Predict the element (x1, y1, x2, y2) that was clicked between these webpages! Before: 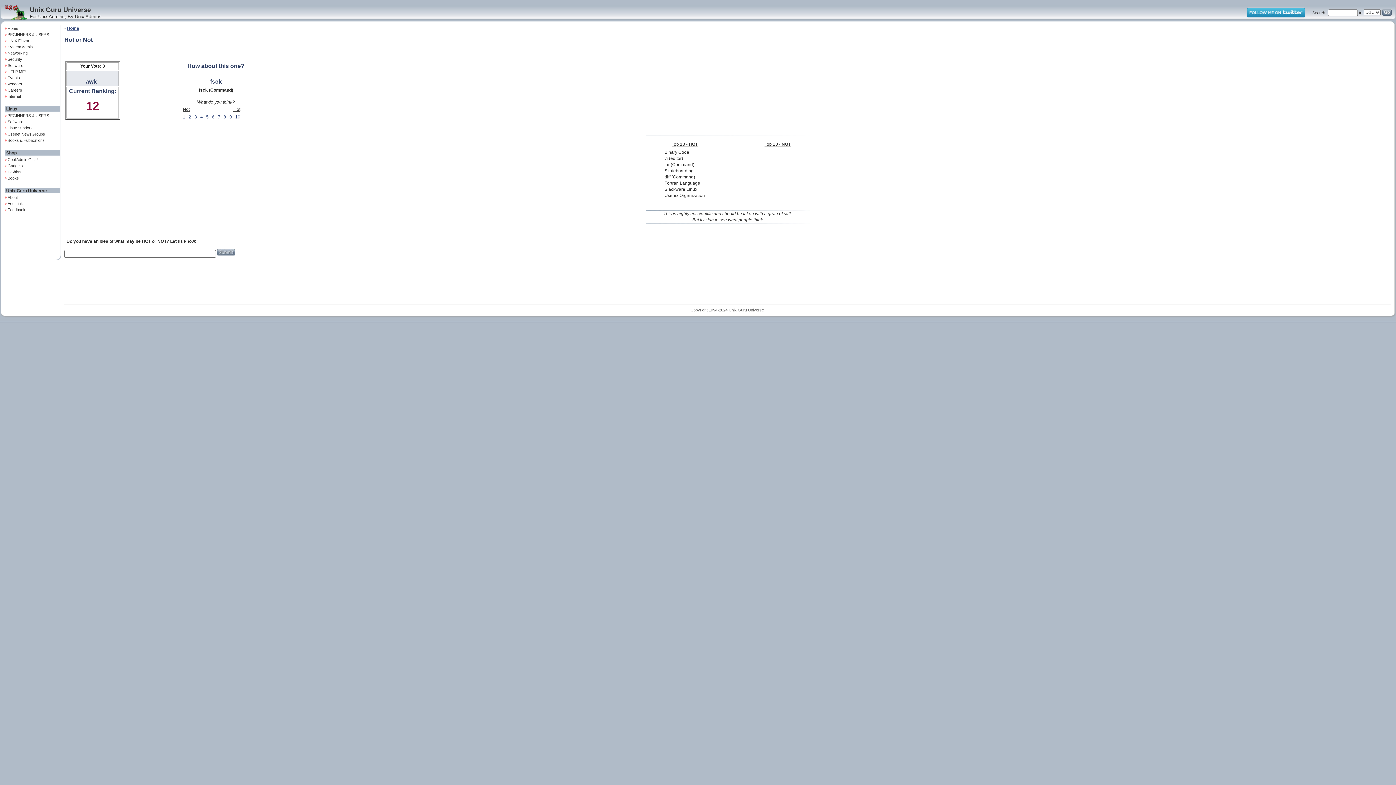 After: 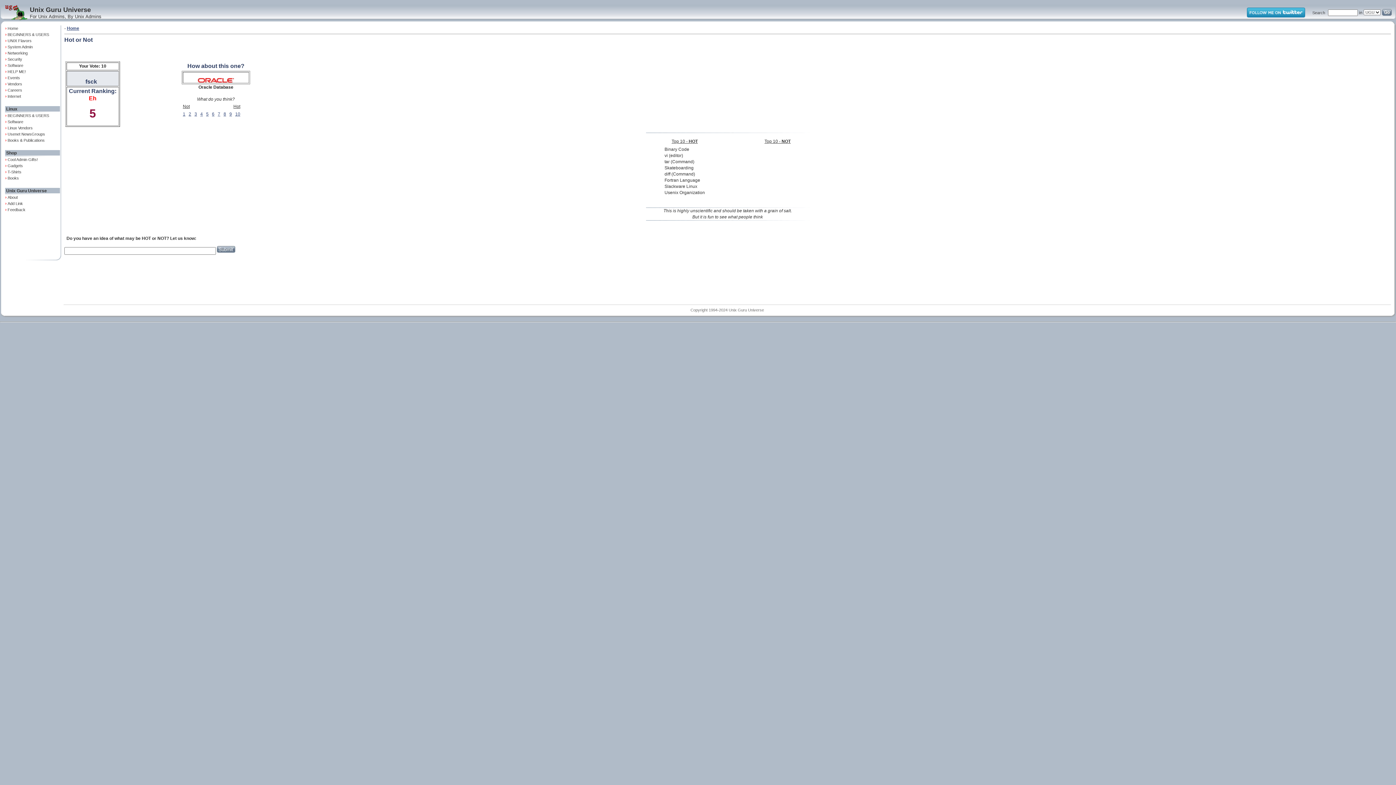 Action: bbox: (235, 114, 240, 119) label: 10